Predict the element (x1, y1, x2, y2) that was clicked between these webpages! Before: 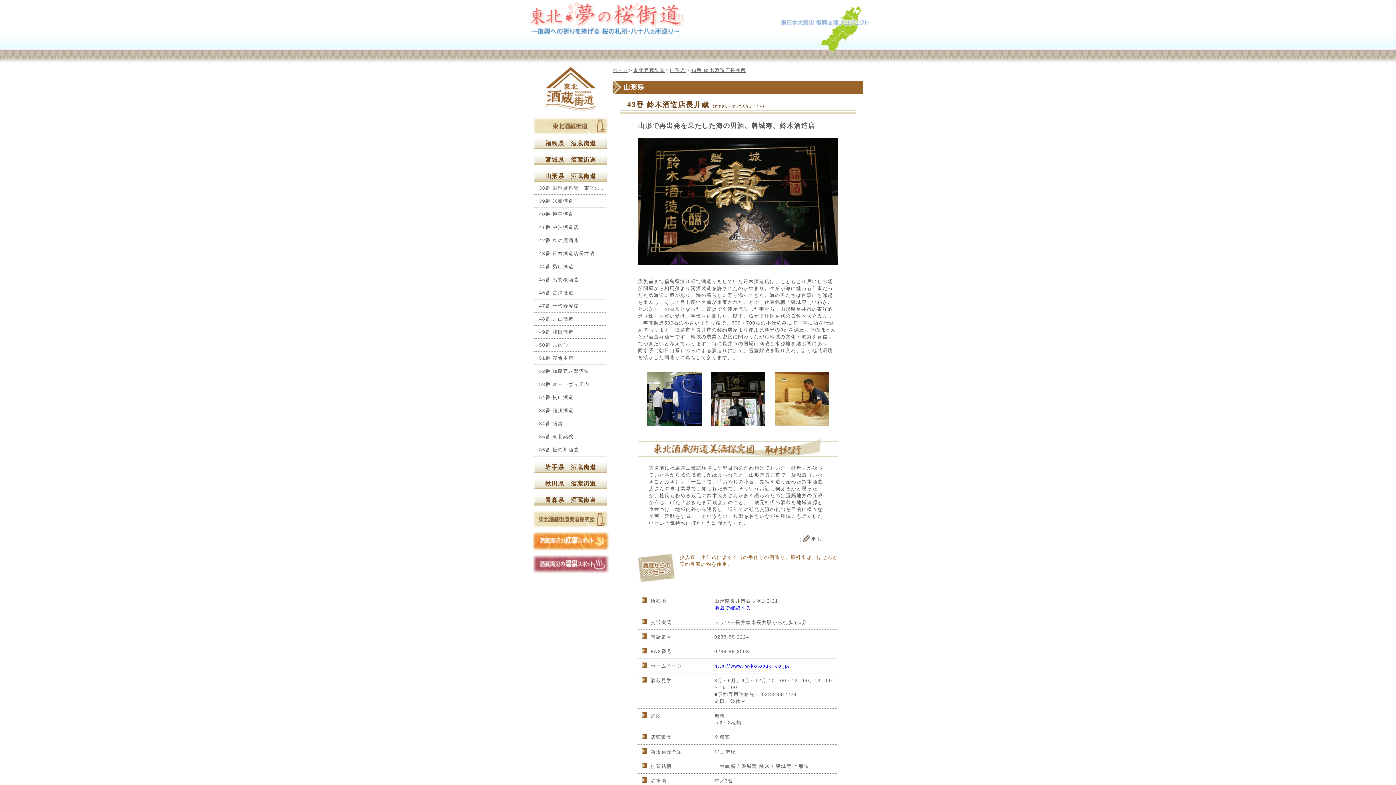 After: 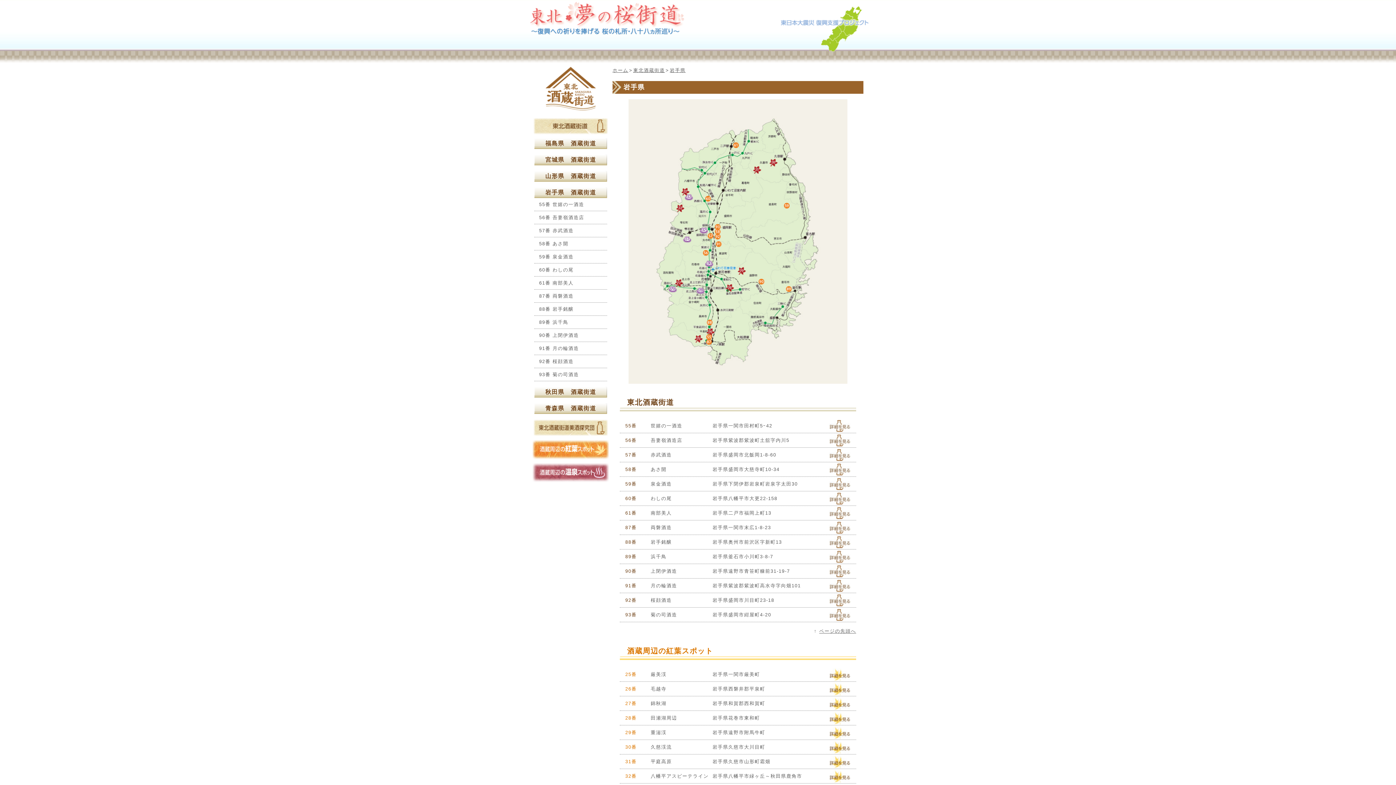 Action: bbox: (545, 464, 596, 470) label: 岩手県　酒蔵街道